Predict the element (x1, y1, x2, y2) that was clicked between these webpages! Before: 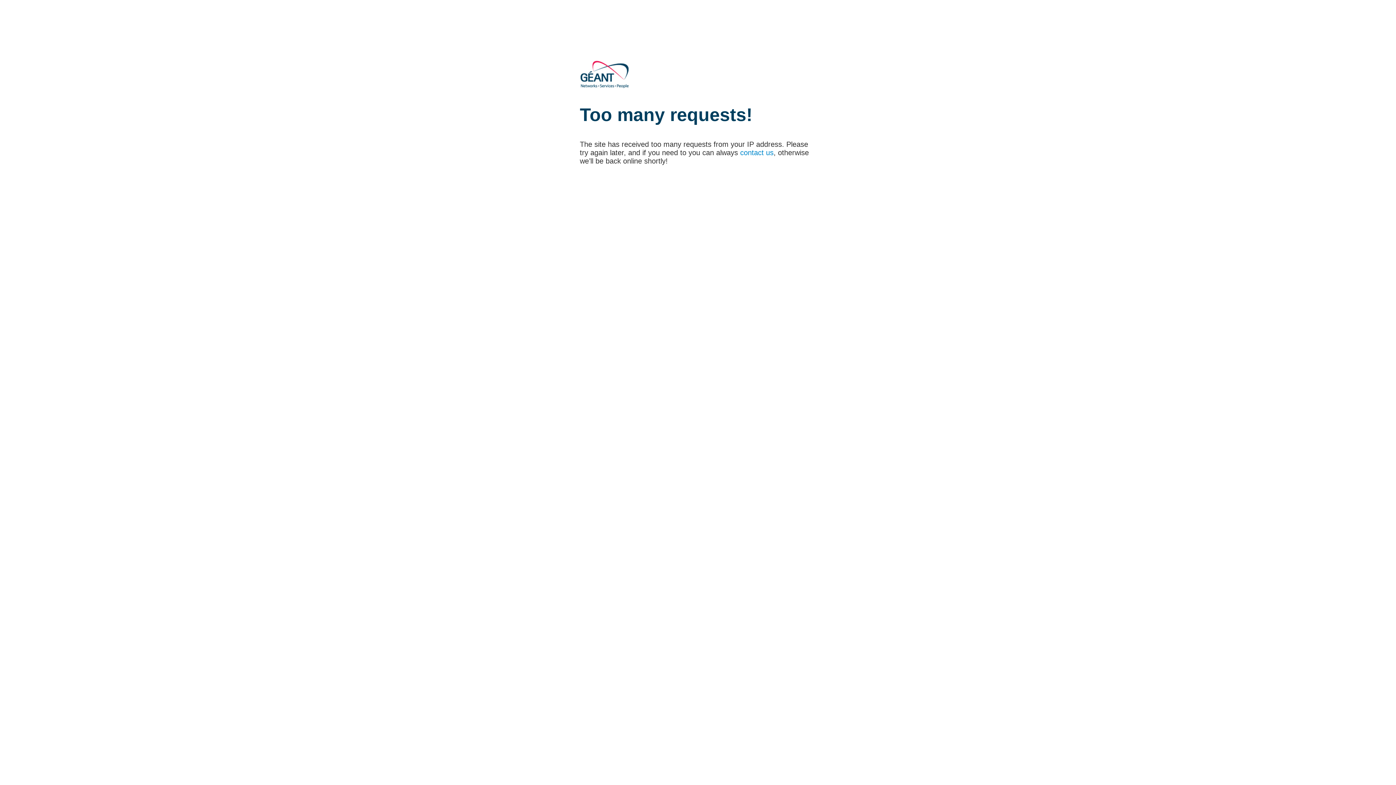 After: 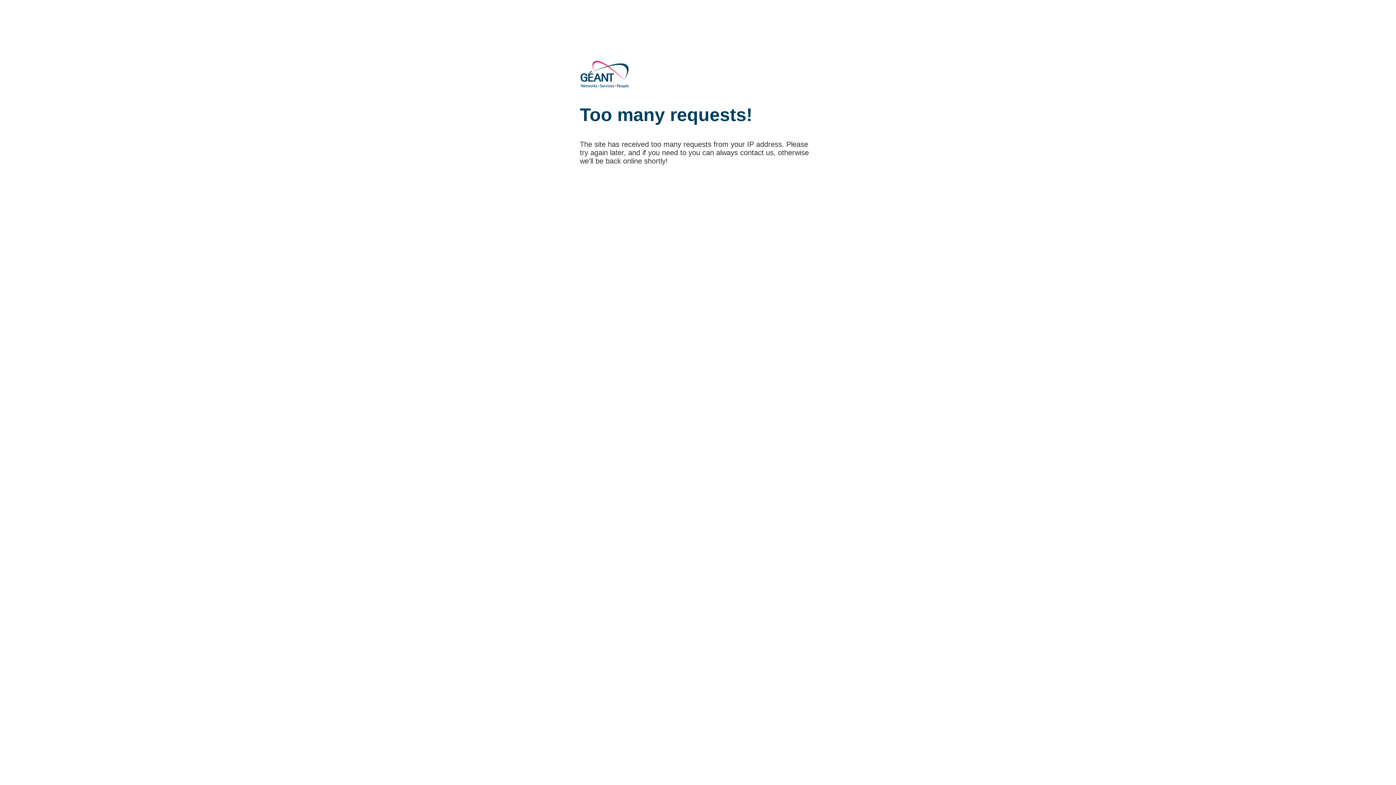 Action: label: contact us bbox: (740, 148, 773, 156)